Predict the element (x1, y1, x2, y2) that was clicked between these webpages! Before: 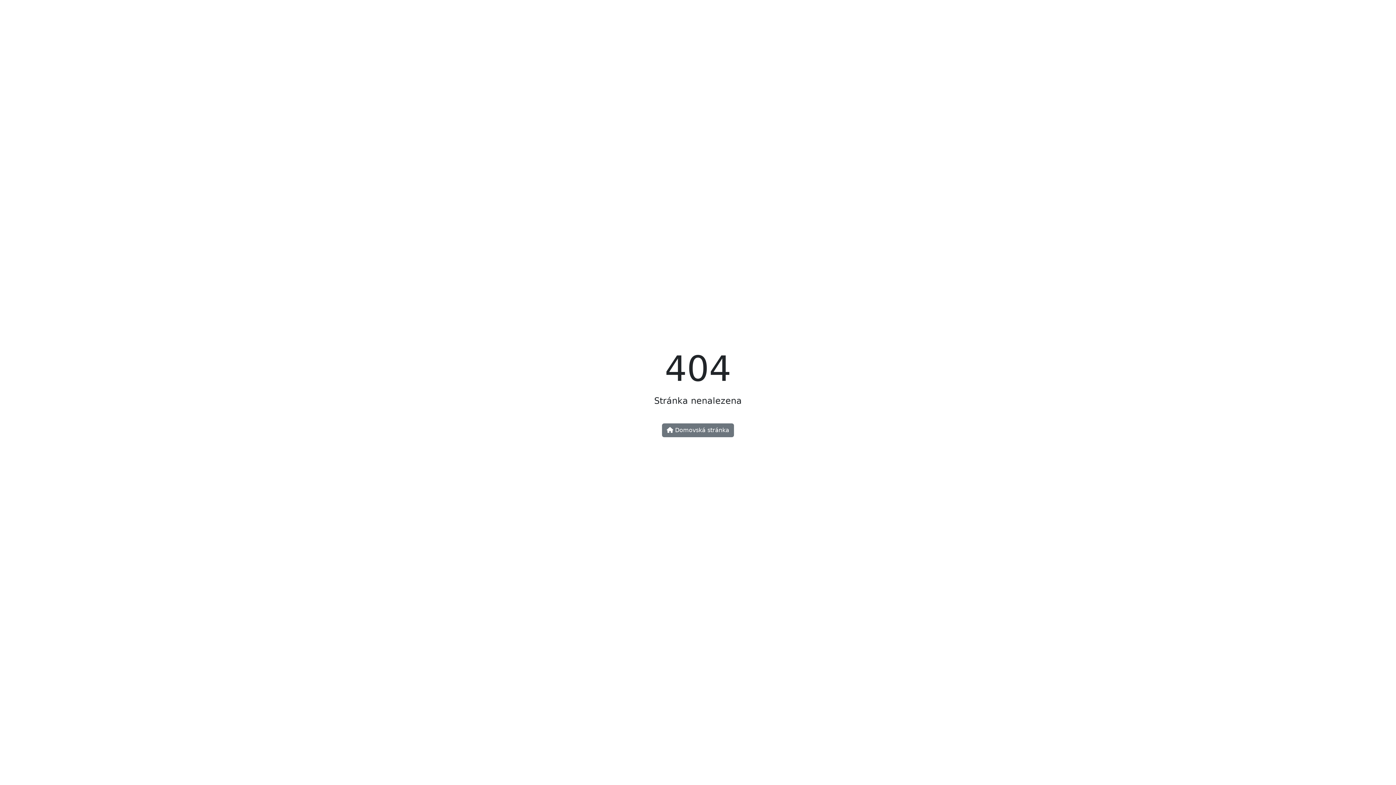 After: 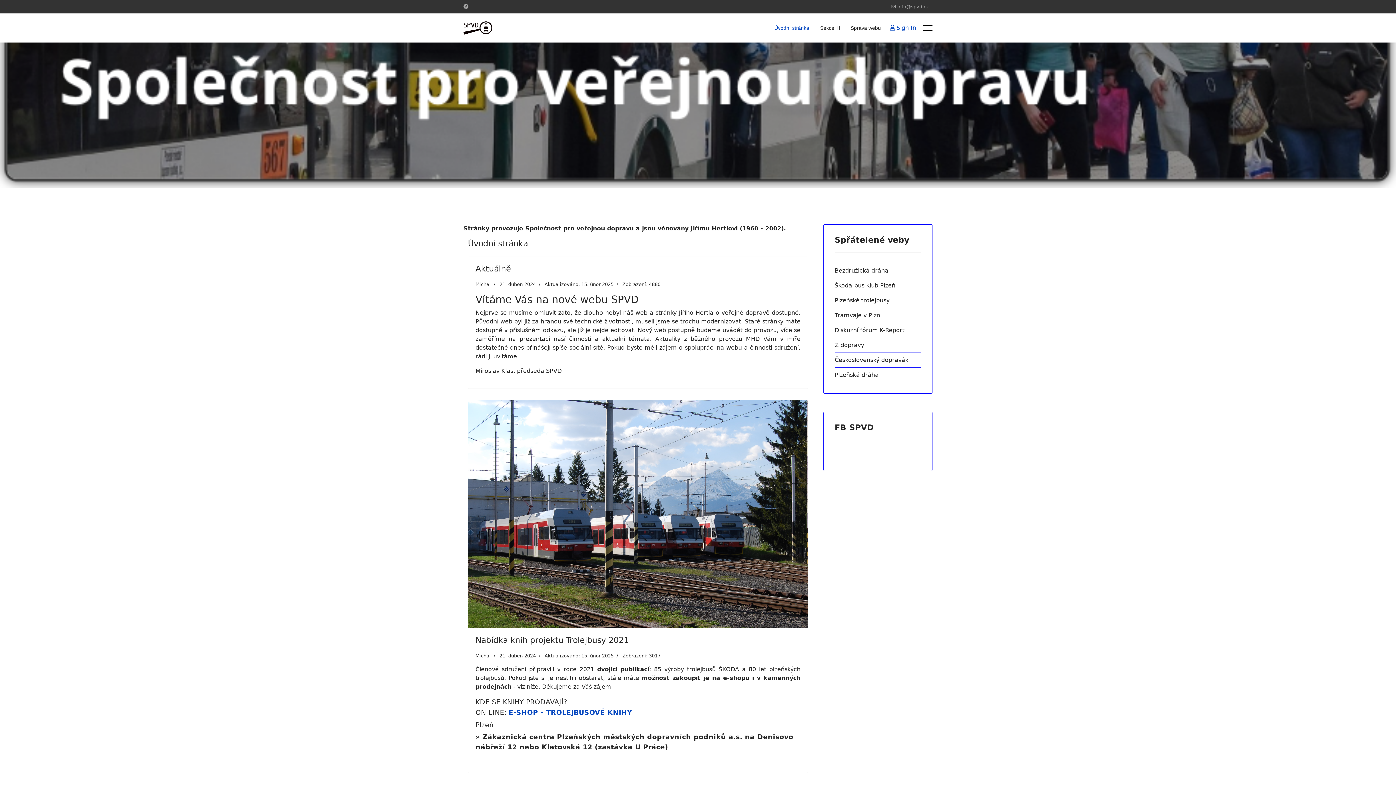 Action: bbox: (662, 423, 734, 437) label:  Domovská stránka